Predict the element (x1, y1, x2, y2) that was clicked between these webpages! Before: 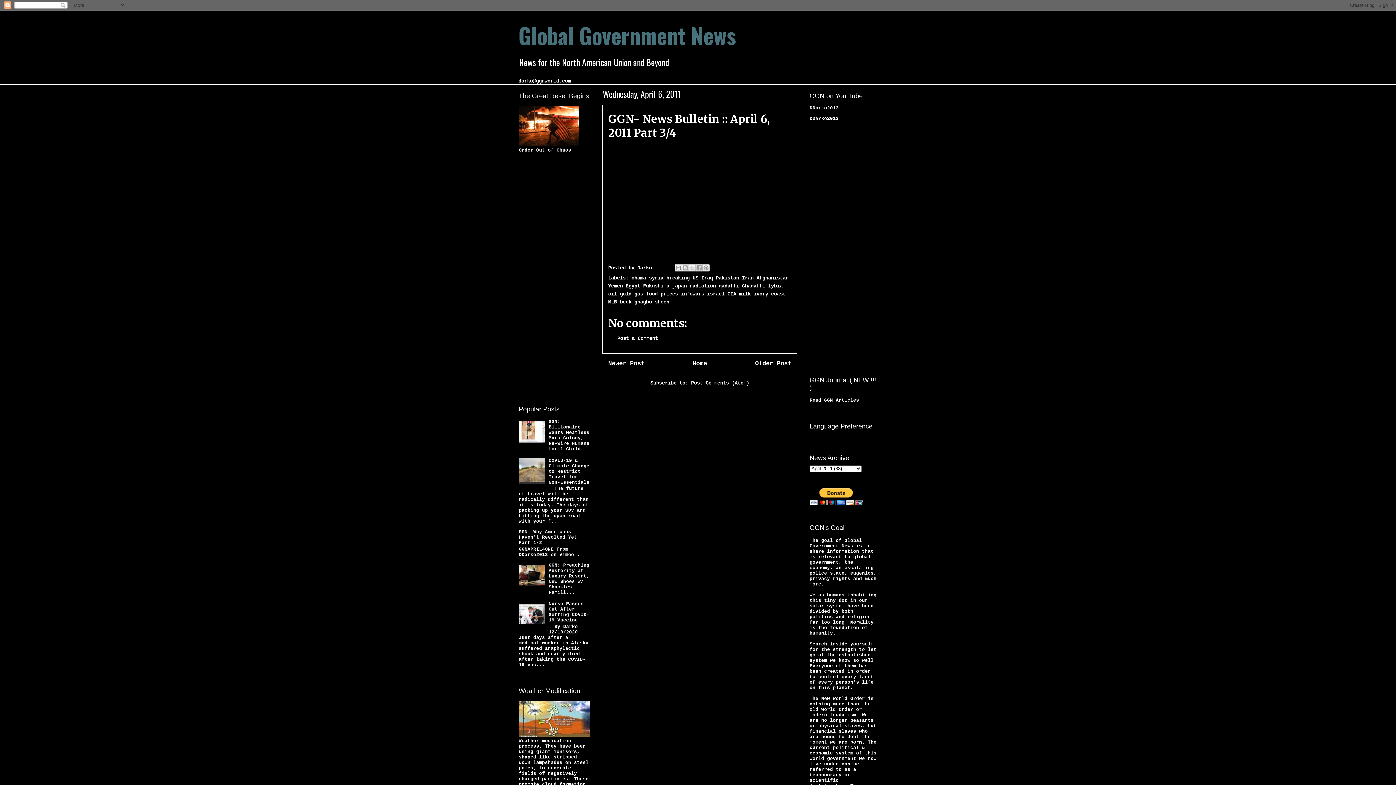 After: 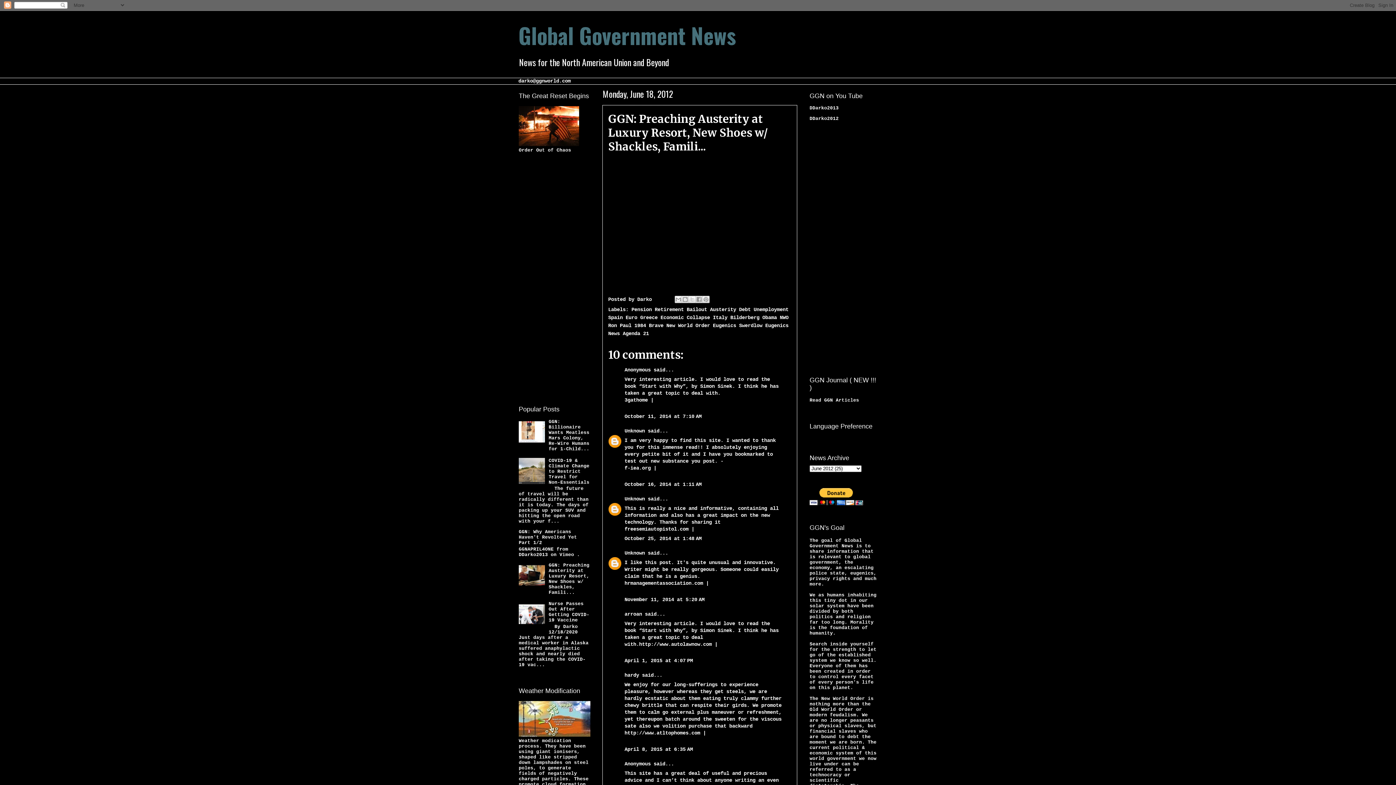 Action: label: GGN: Preaching Austerity at Luxury Resort, New Shoes w/ Shackles, Famili... bbox: (548, 562, 589, 595)